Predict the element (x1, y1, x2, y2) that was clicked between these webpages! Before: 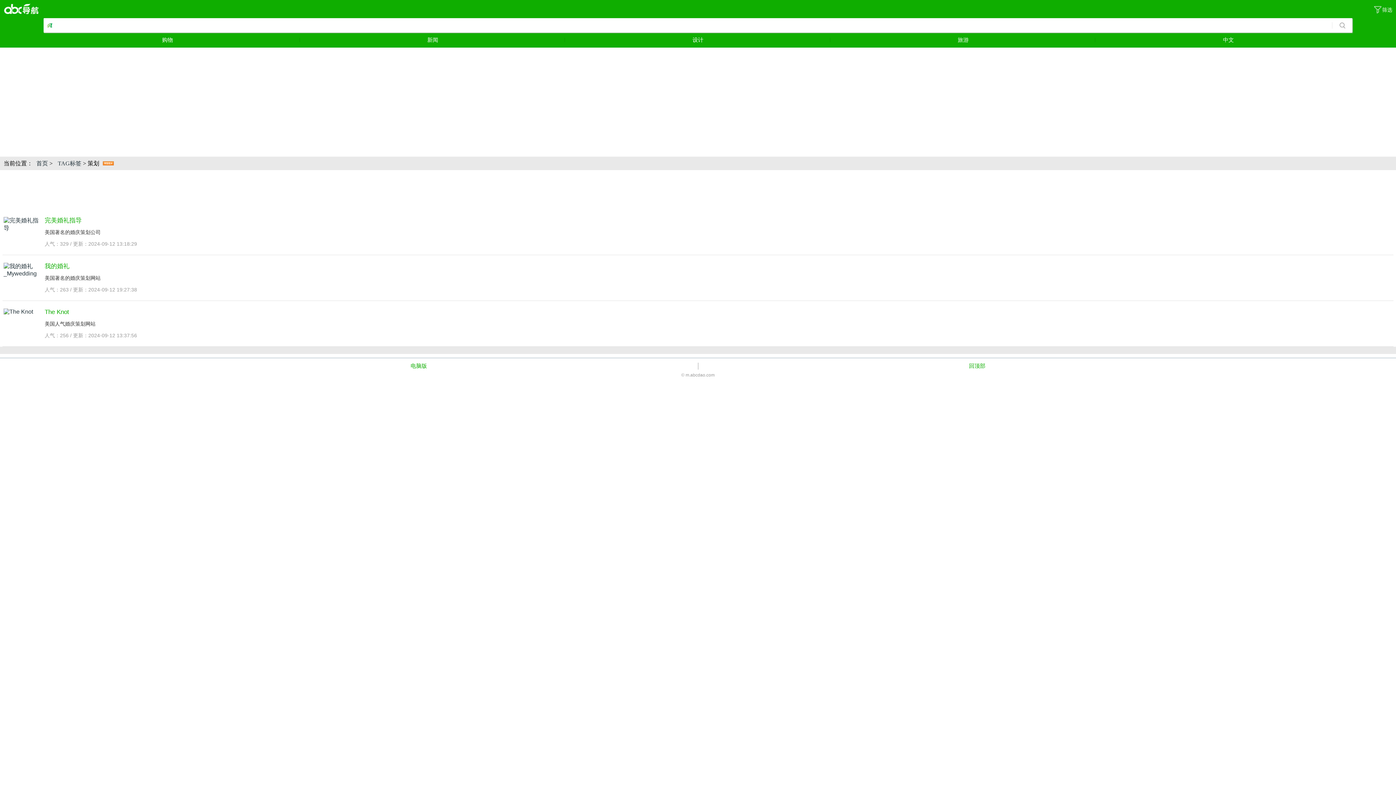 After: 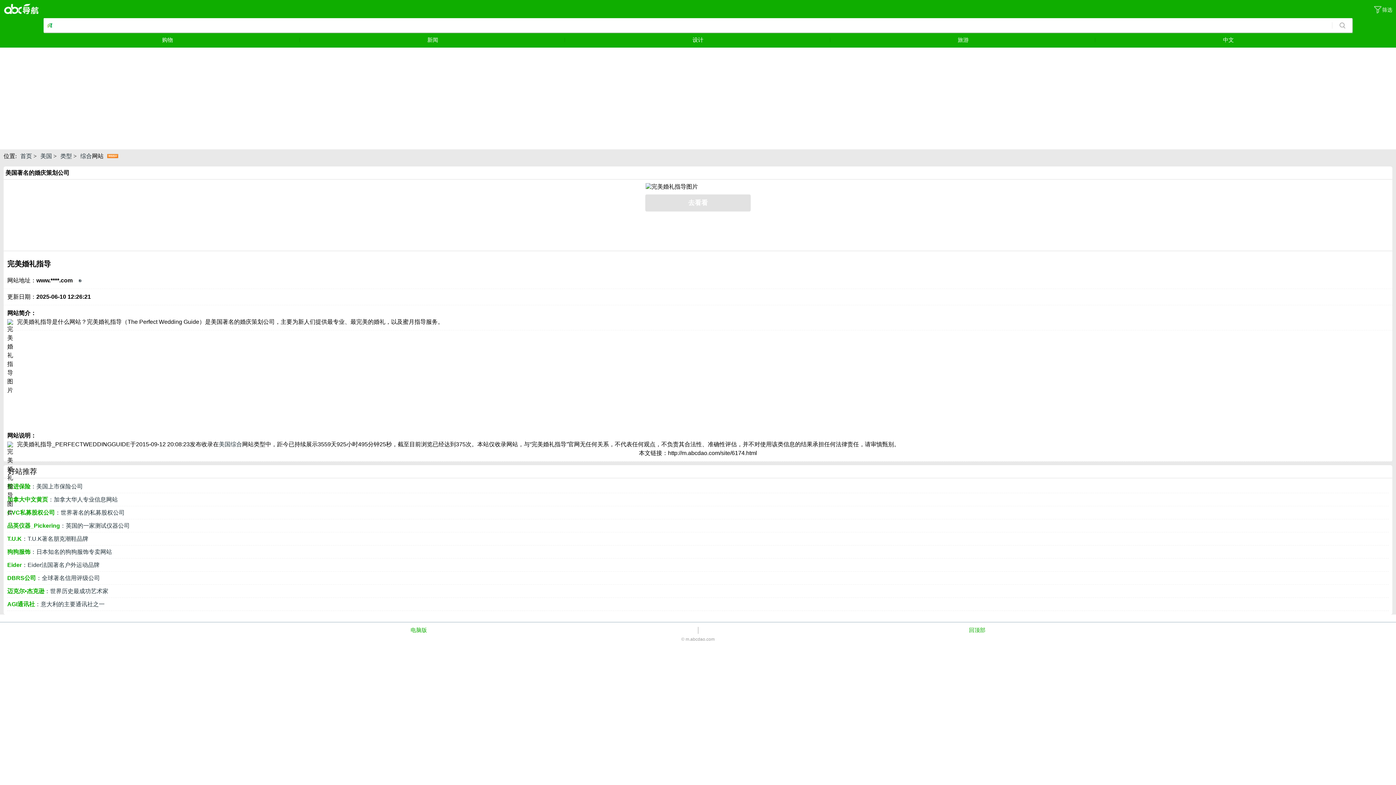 Action: bbox: (2, 216, 41, 233)